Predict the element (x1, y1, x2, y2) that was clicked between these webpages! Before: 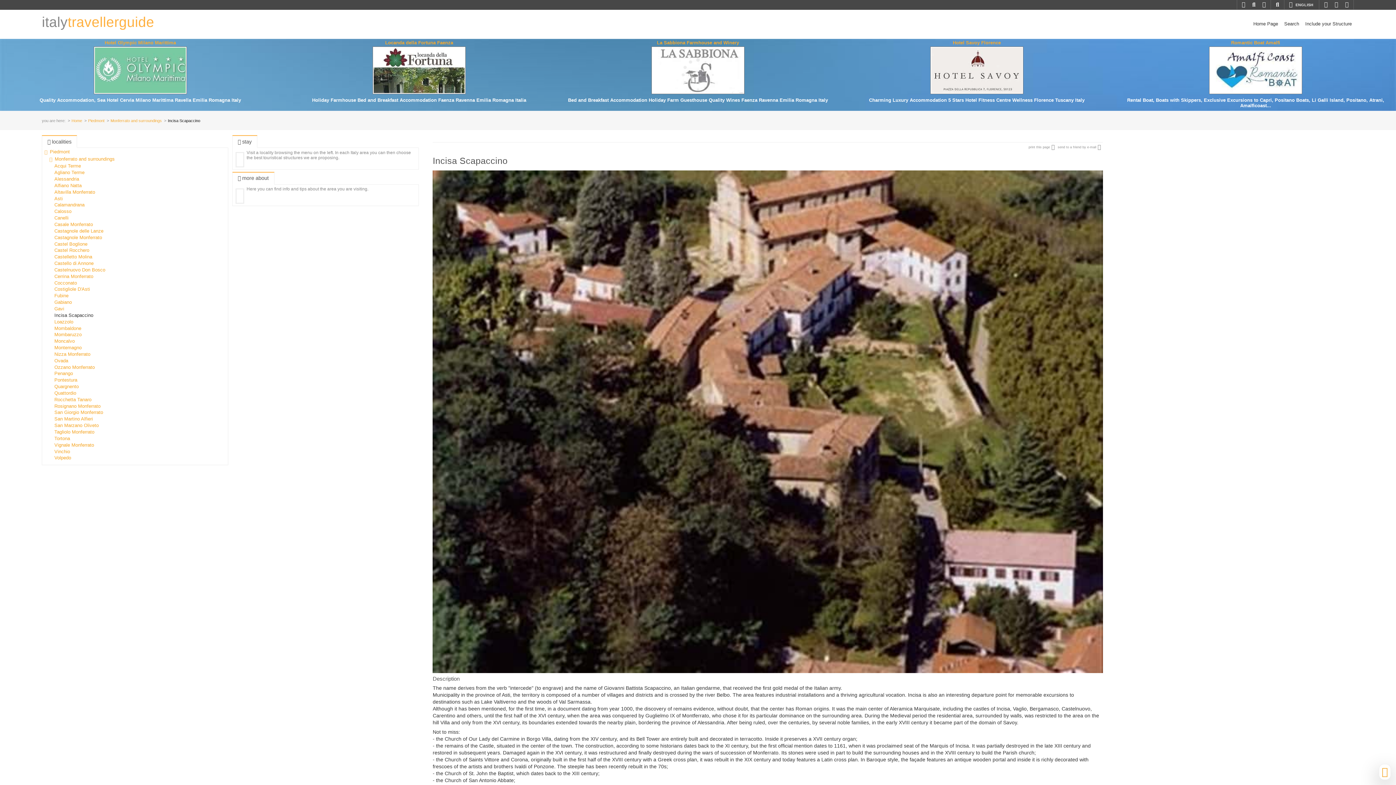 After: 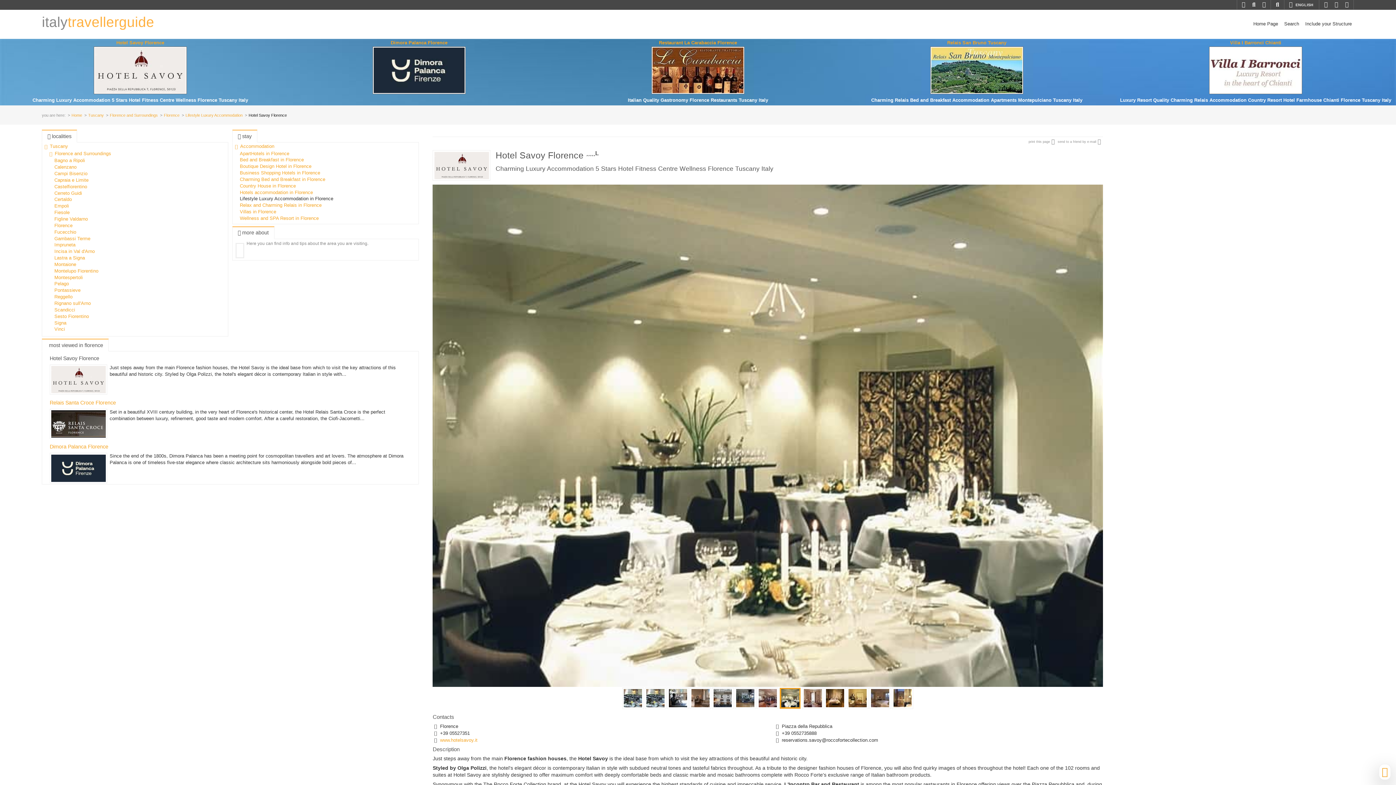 Action: bbox: (837, 38, 1116, 46) label: Hotel Savoy Florence